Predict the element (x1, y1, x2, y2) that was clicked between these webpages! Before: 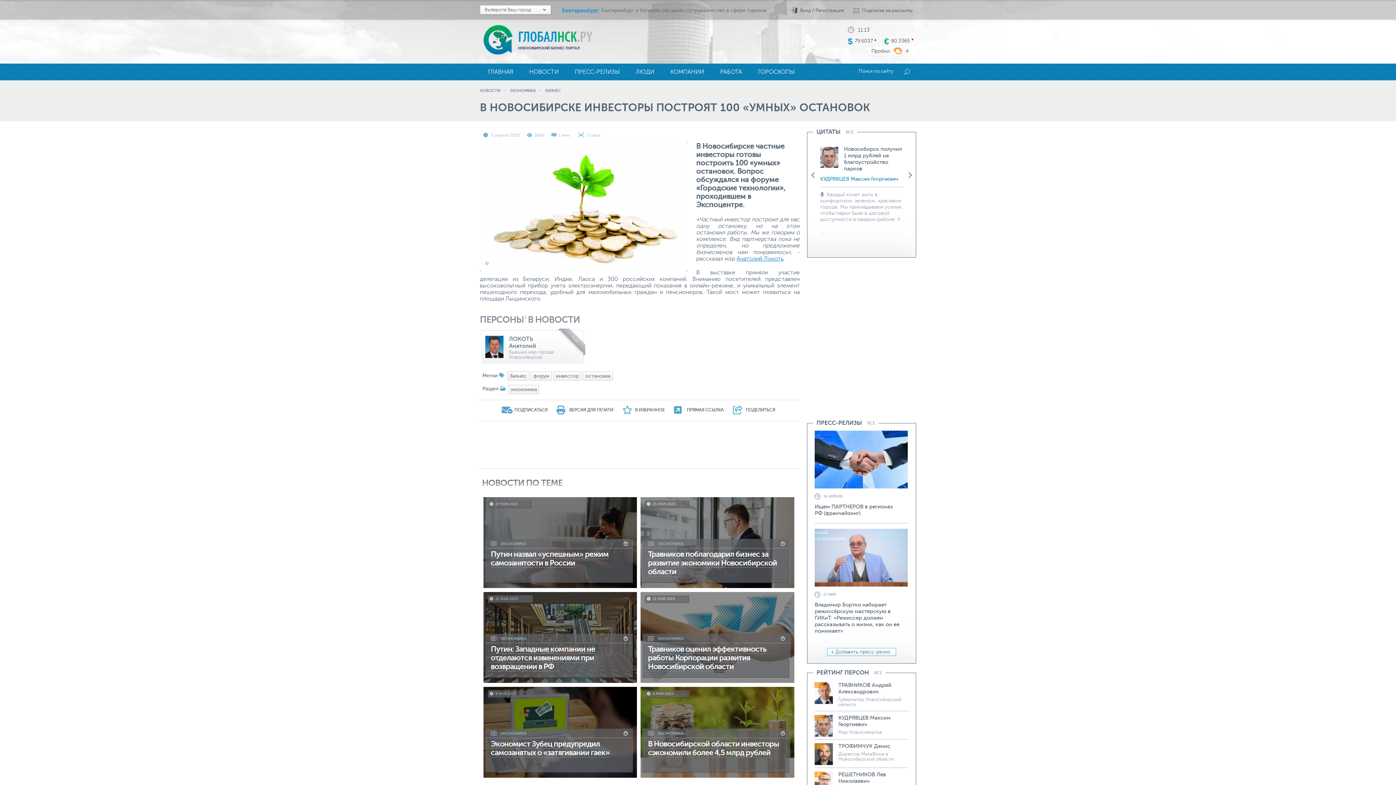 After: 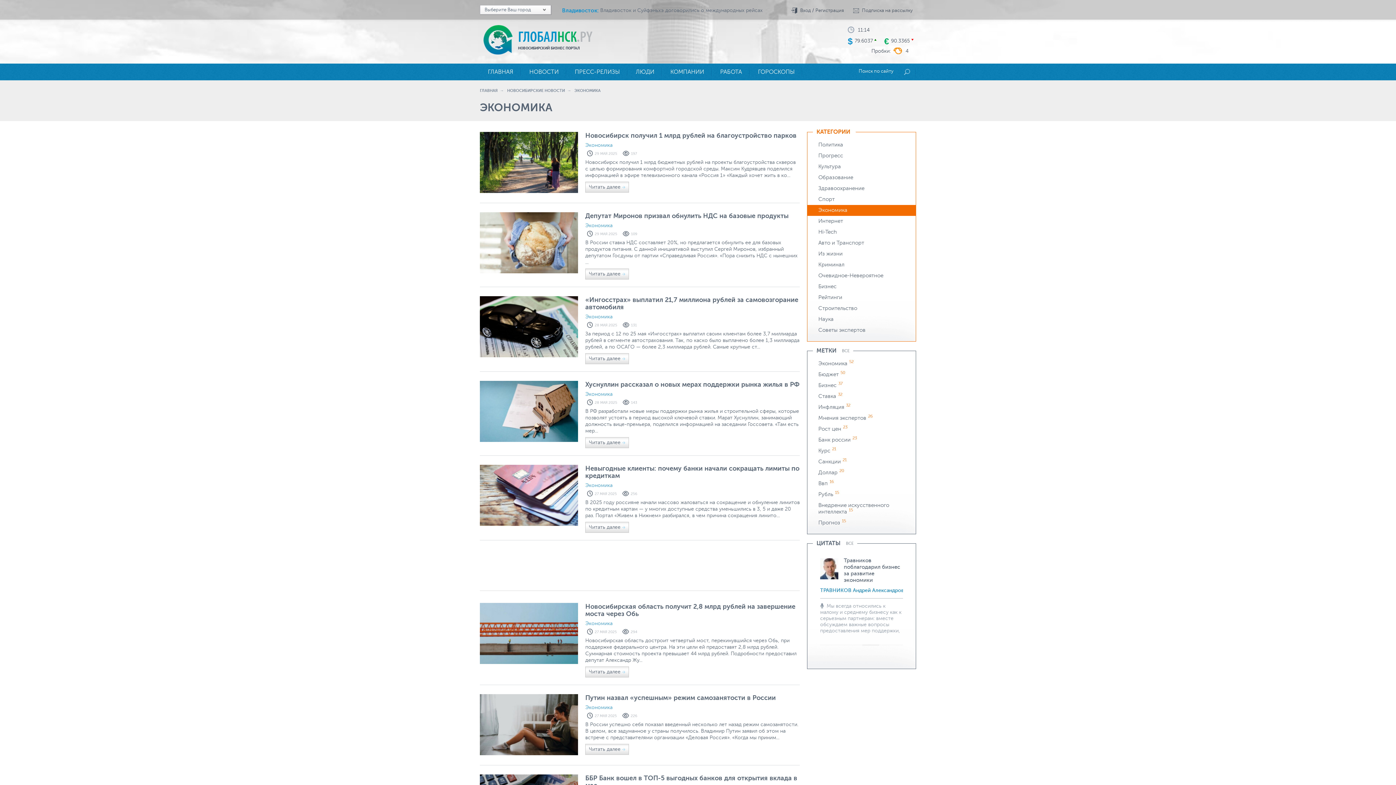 Action: label: ЭКОНОМИКА bbox: (500, 731, 526, 736)